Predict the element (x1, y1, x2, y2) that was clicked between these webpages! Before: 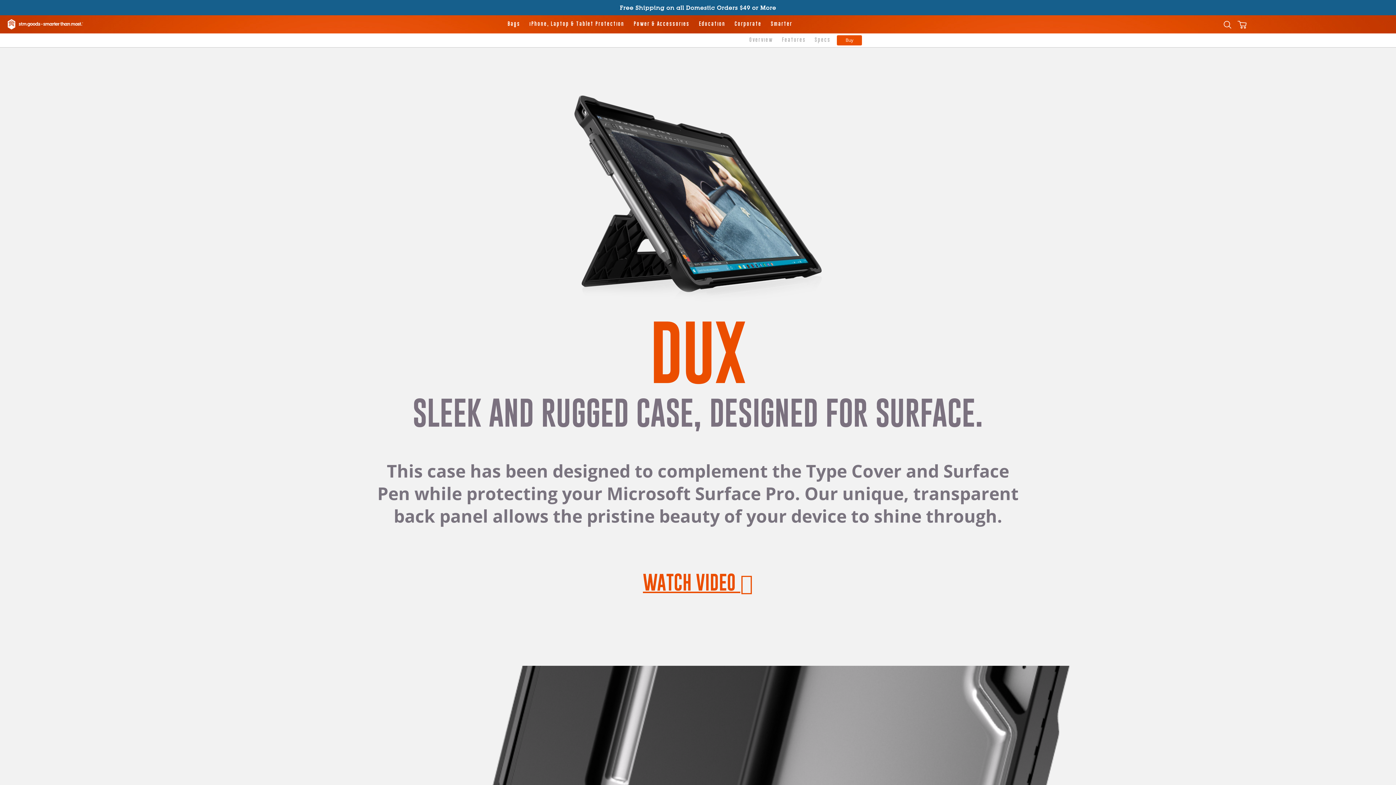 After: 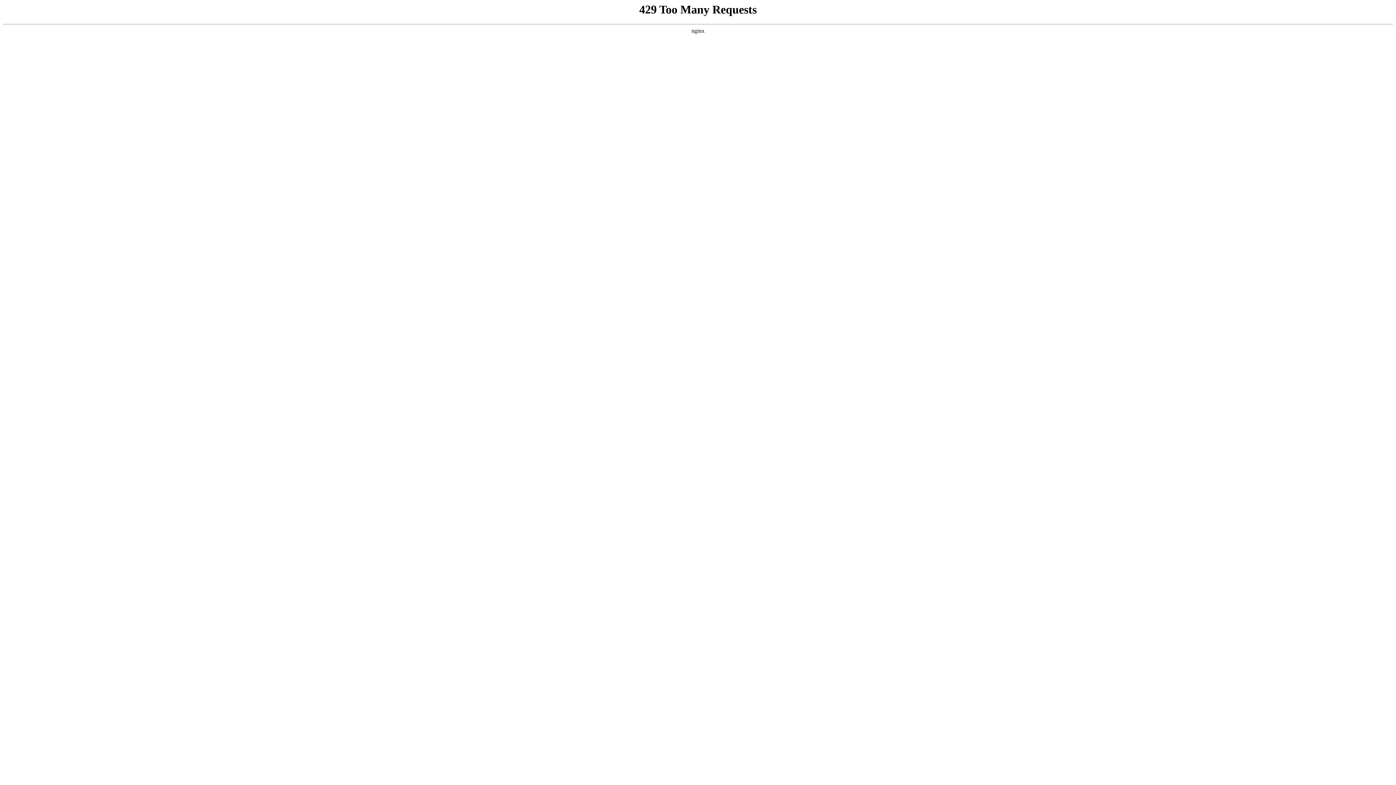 Action: label:   bbox: (7, 15, 83, 33)